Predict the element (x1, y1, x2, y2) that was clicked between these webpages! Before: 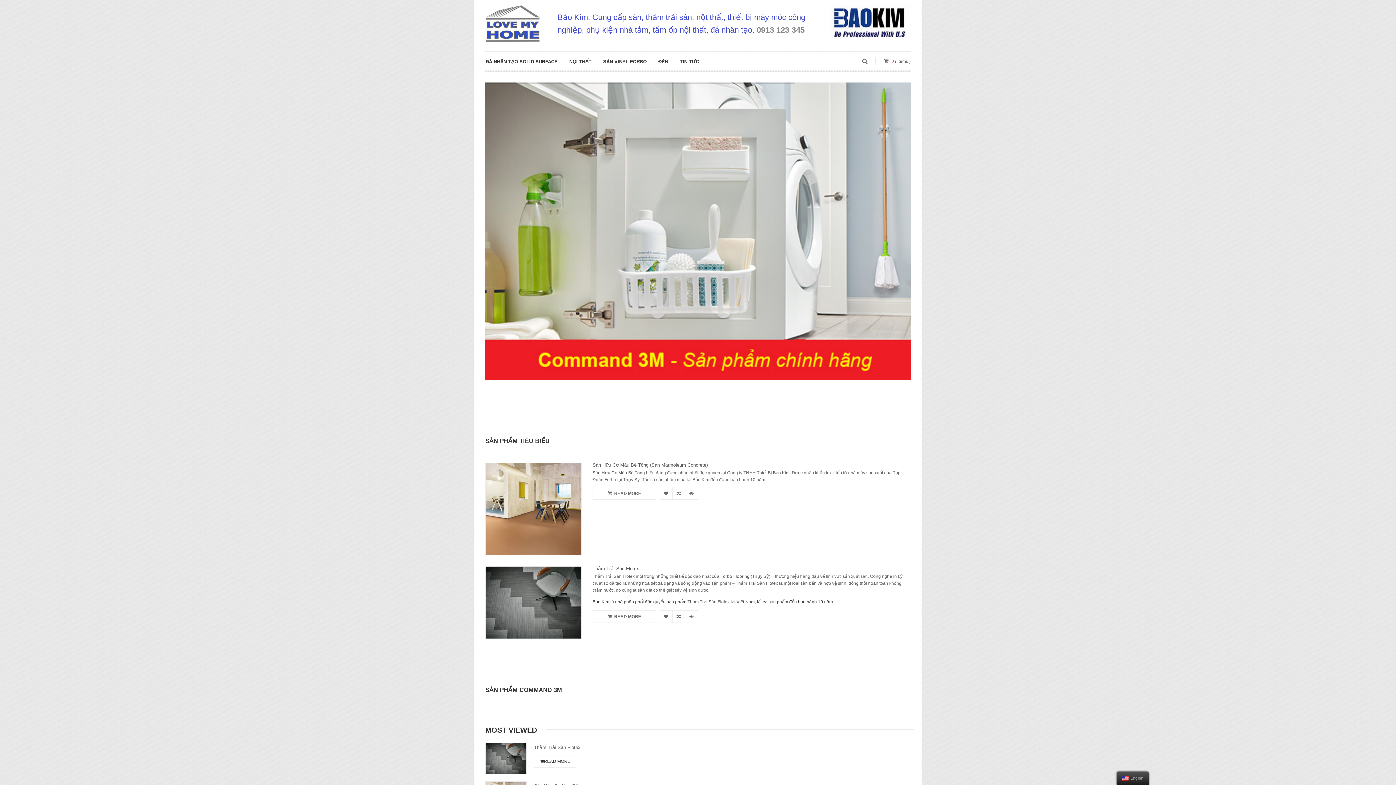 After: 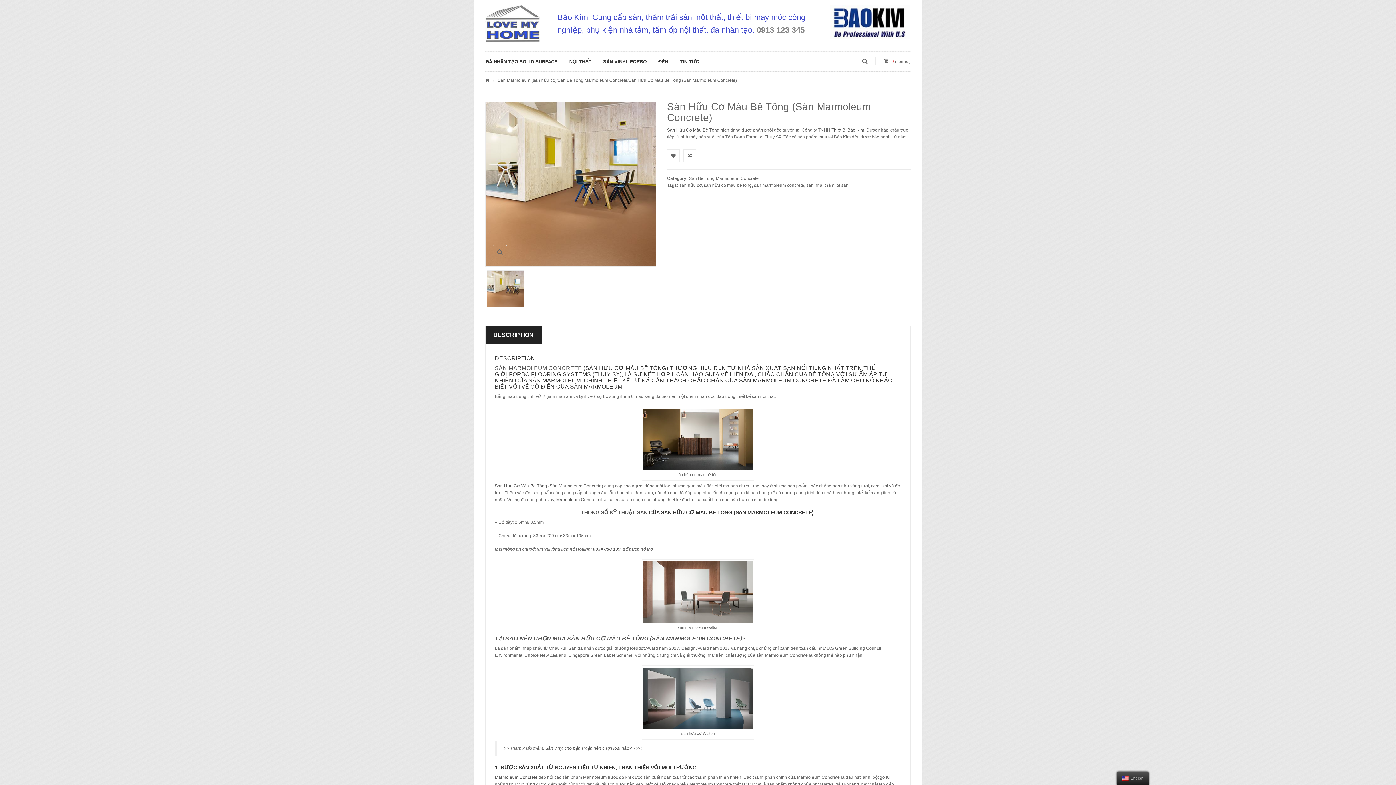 Action: bbox: (592, 462, 707, 468) label: Sàn Hữu Cơ Màu Bê Tông (Sàn Marmoleum Concrete)